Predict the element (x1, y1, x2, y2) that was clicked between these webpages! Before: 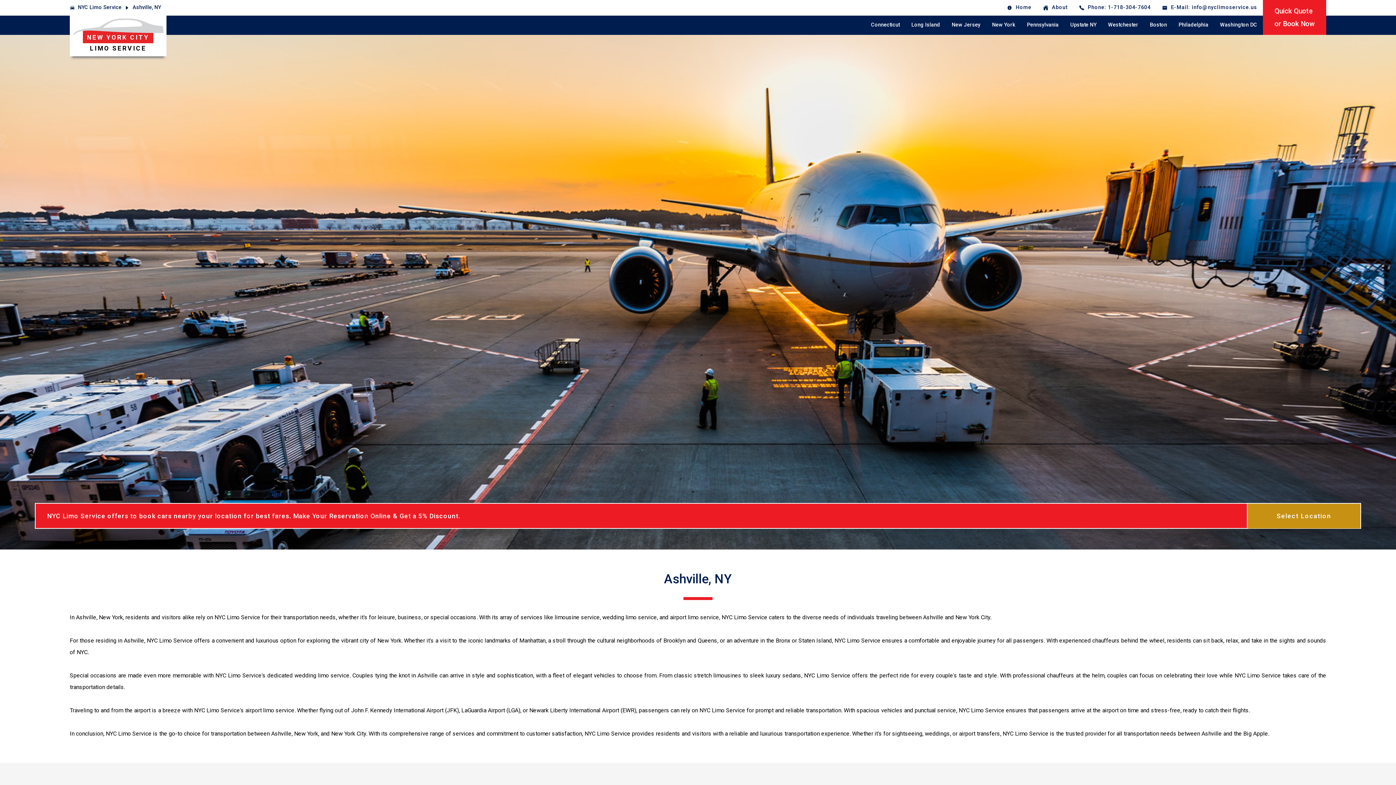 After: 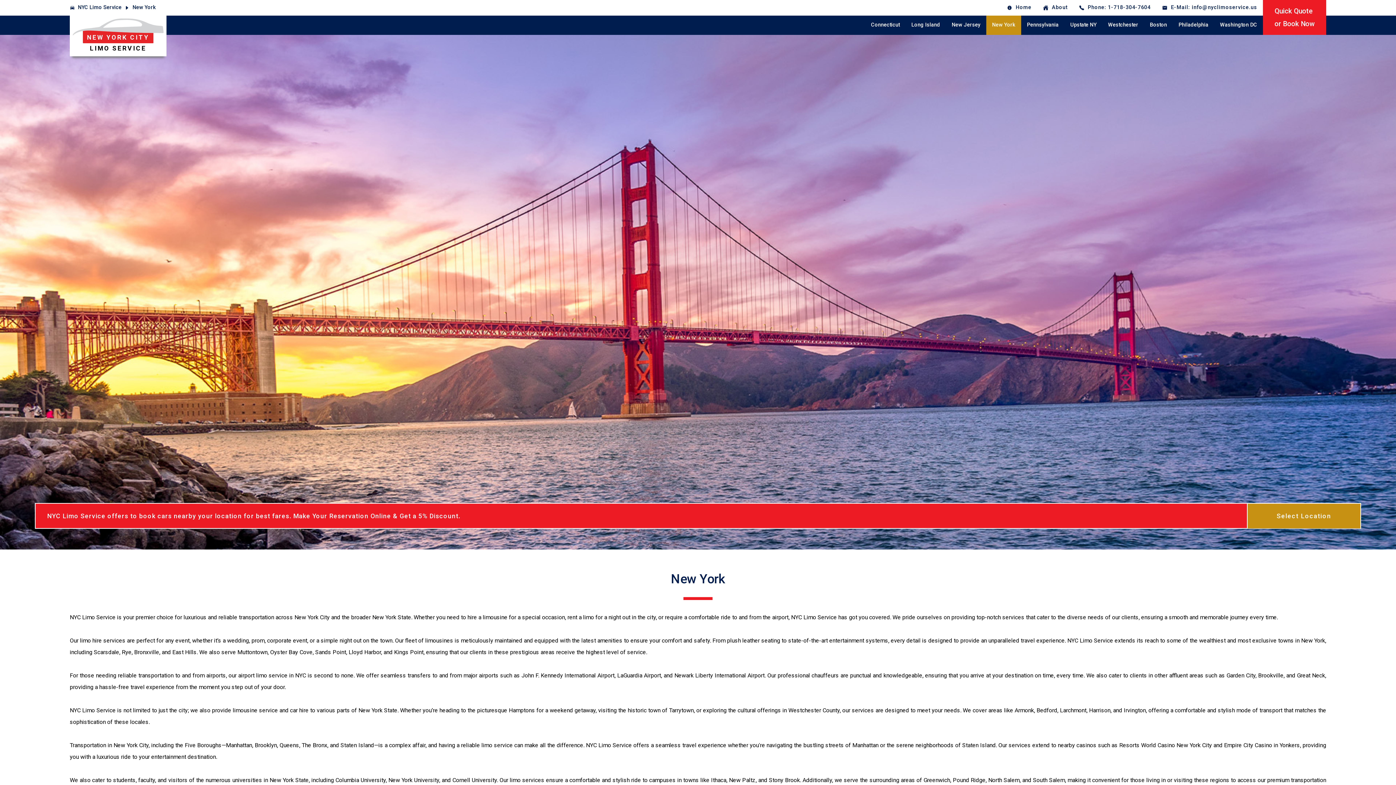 Action: bbox: (986, 15, 1021, 34) label: New York